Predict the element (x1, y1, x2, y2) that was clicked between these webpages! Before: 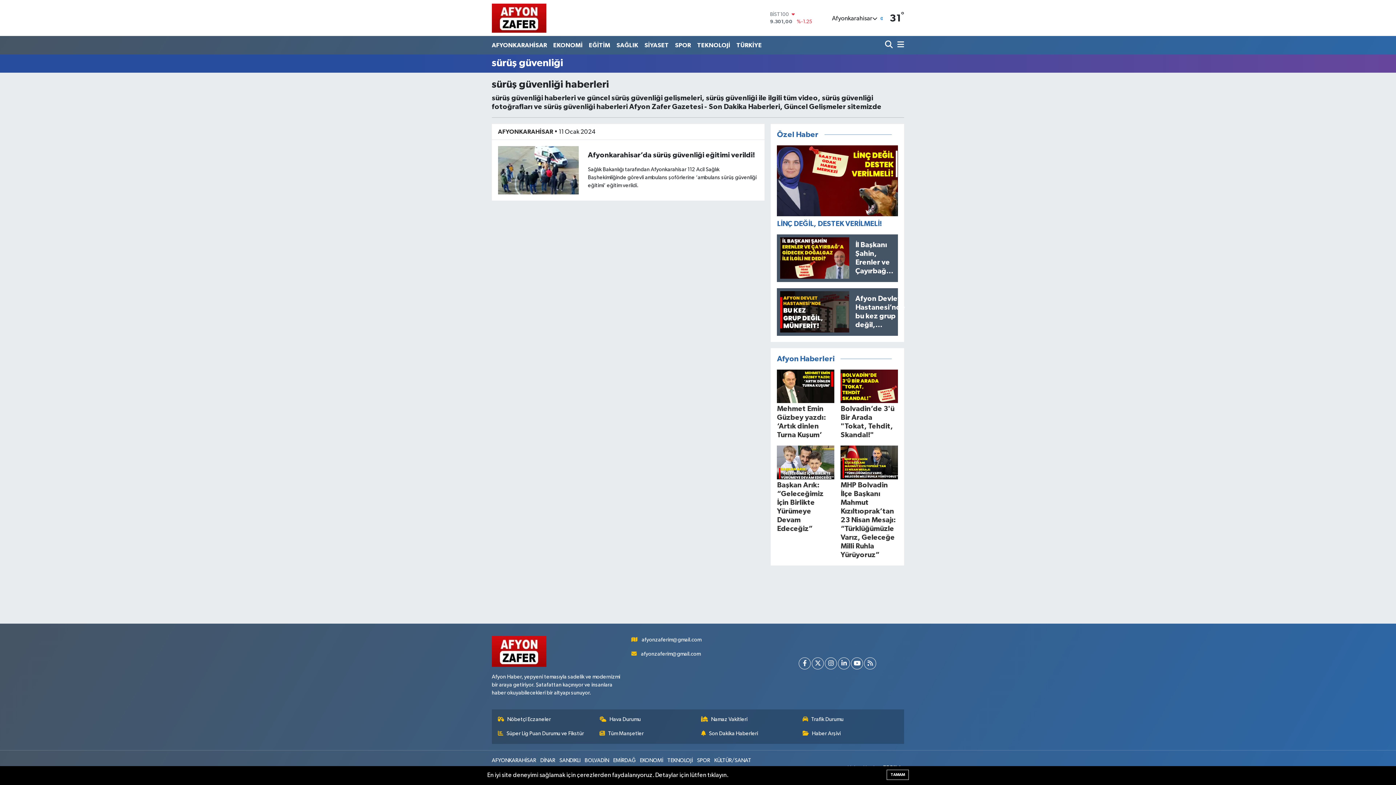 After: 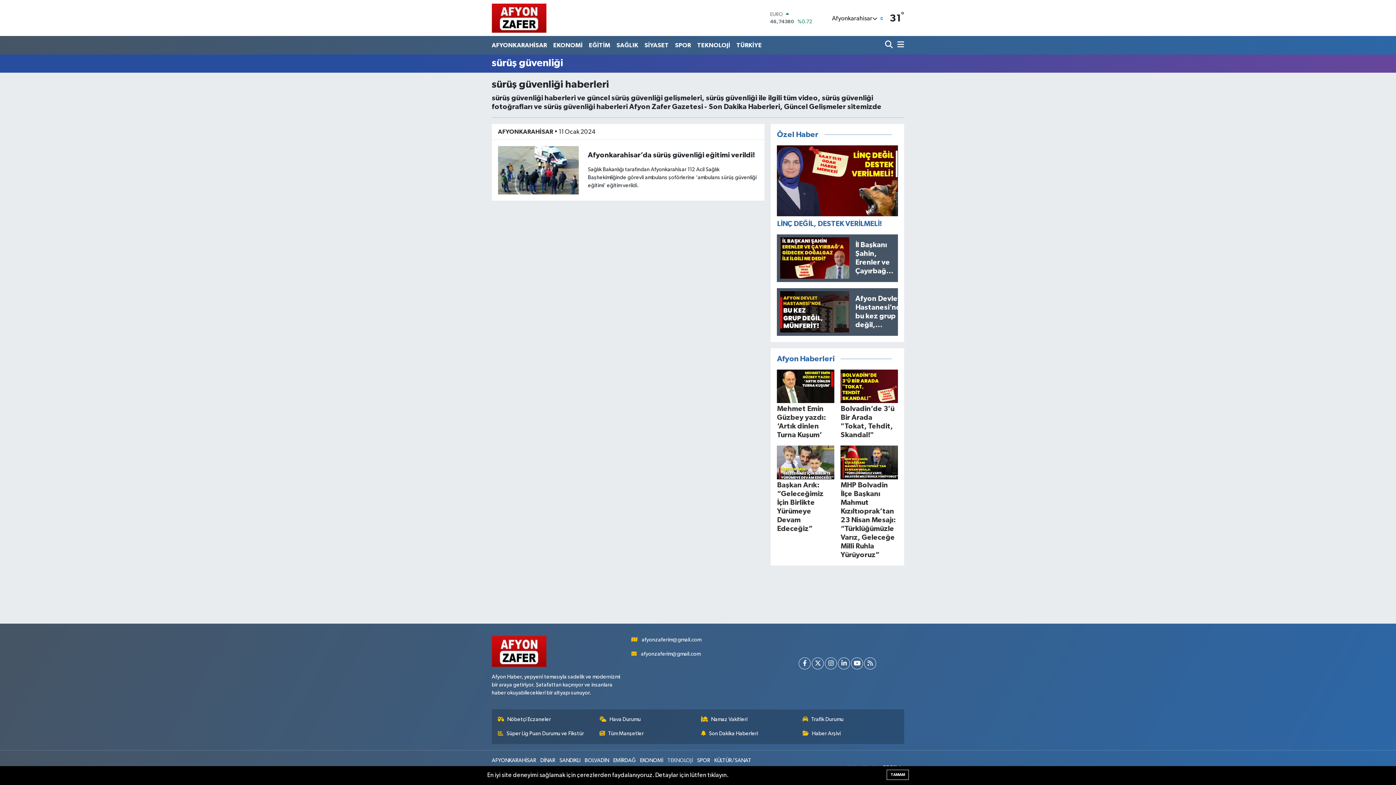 Action: label: TEKNOLOJİ bbox: (667, 757, 693, 765)